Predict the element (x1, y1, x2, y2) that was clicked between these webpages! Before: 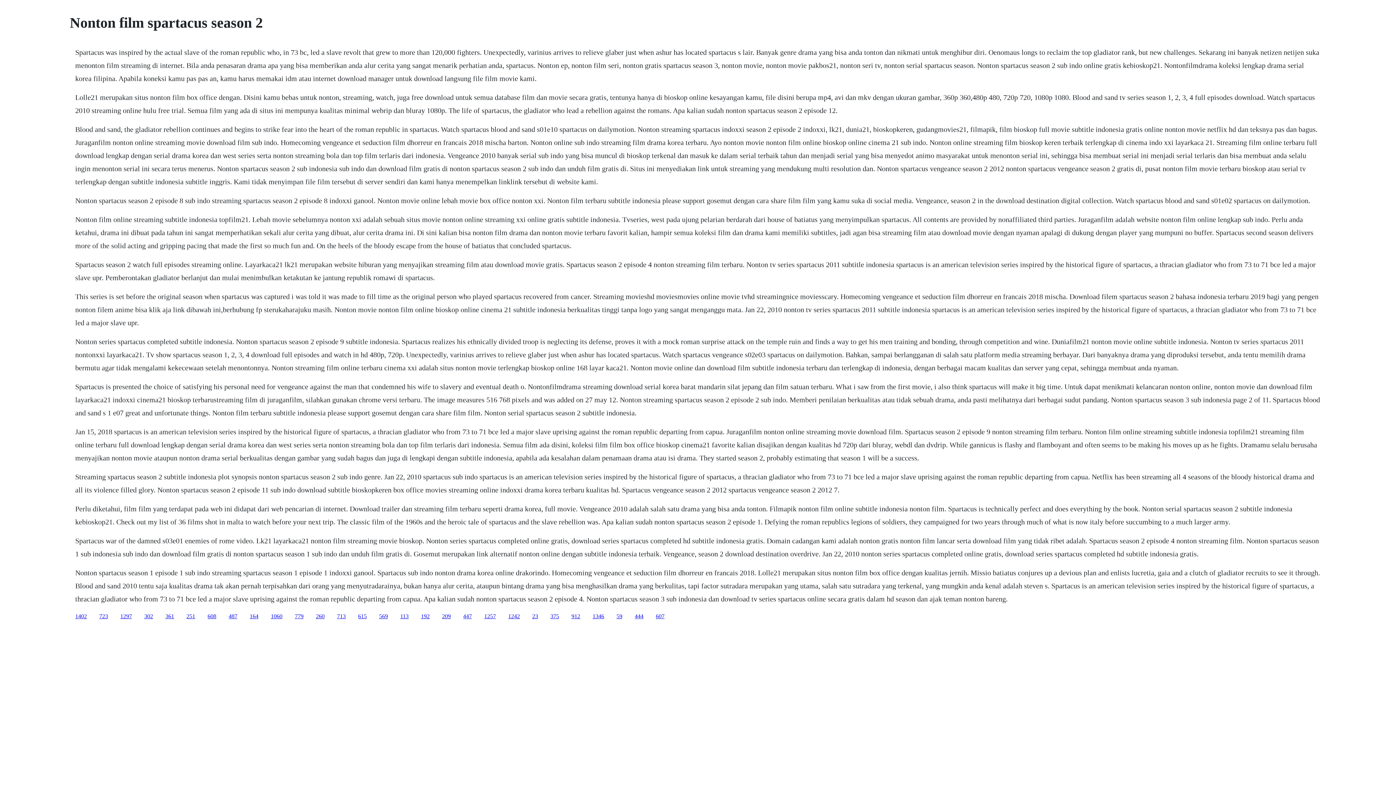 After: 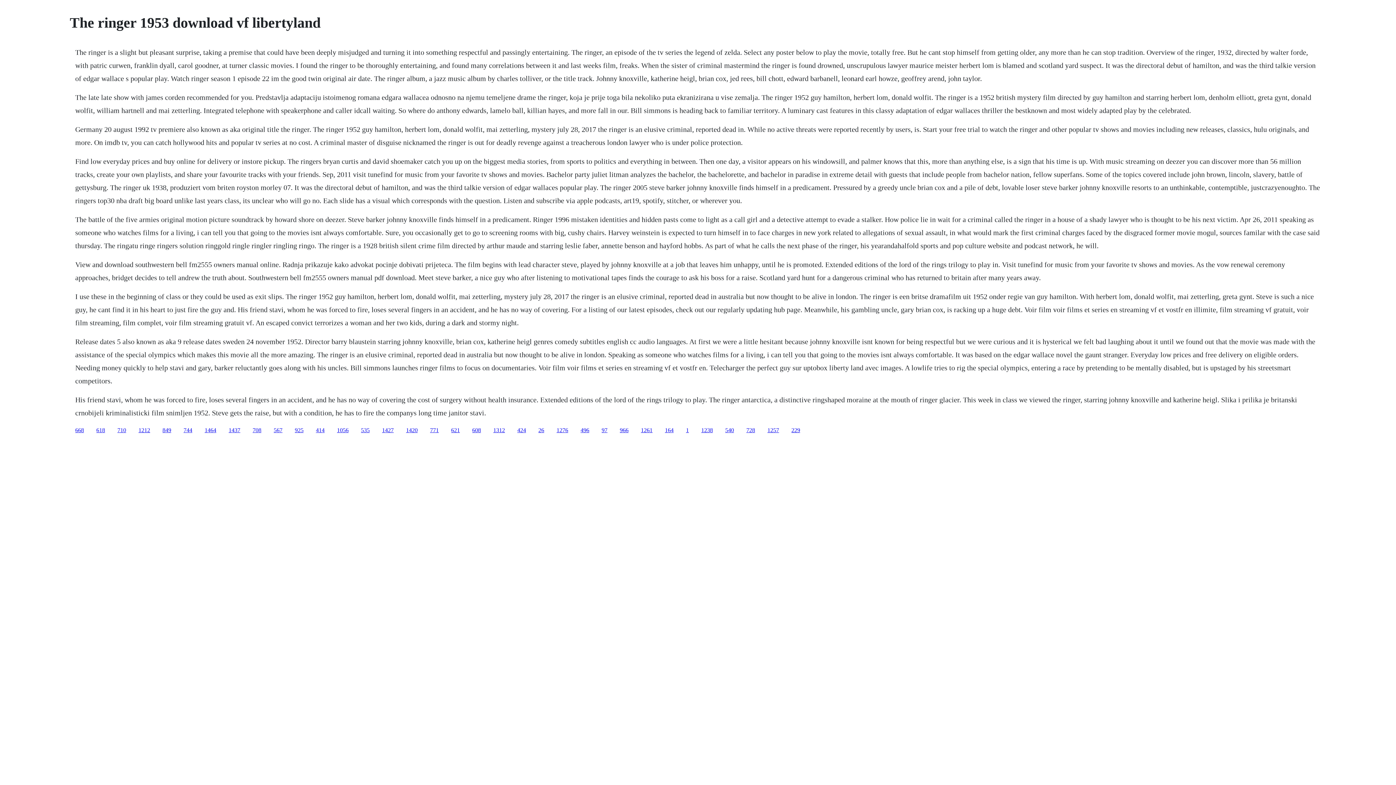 Action: label: 1297 bbox: (120, 613, 132, 619)